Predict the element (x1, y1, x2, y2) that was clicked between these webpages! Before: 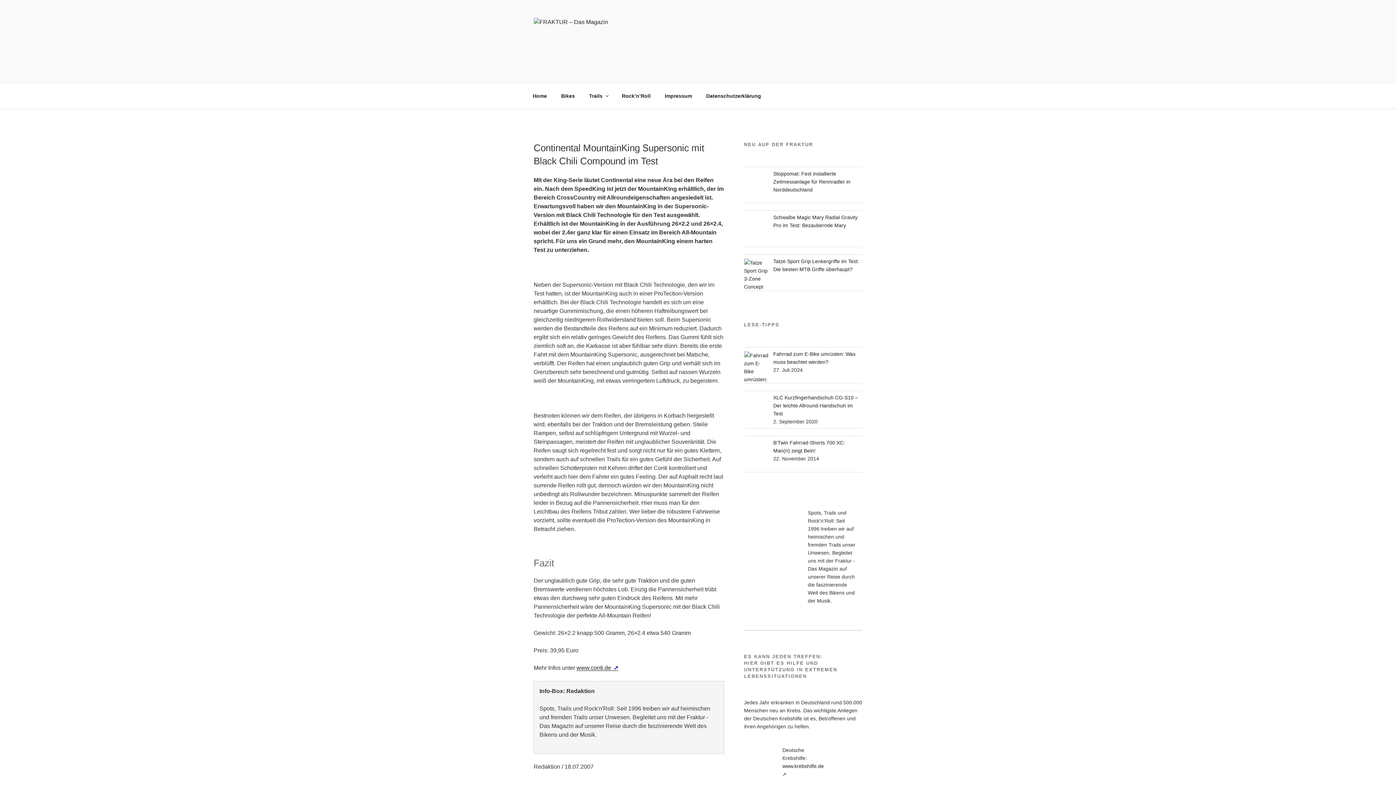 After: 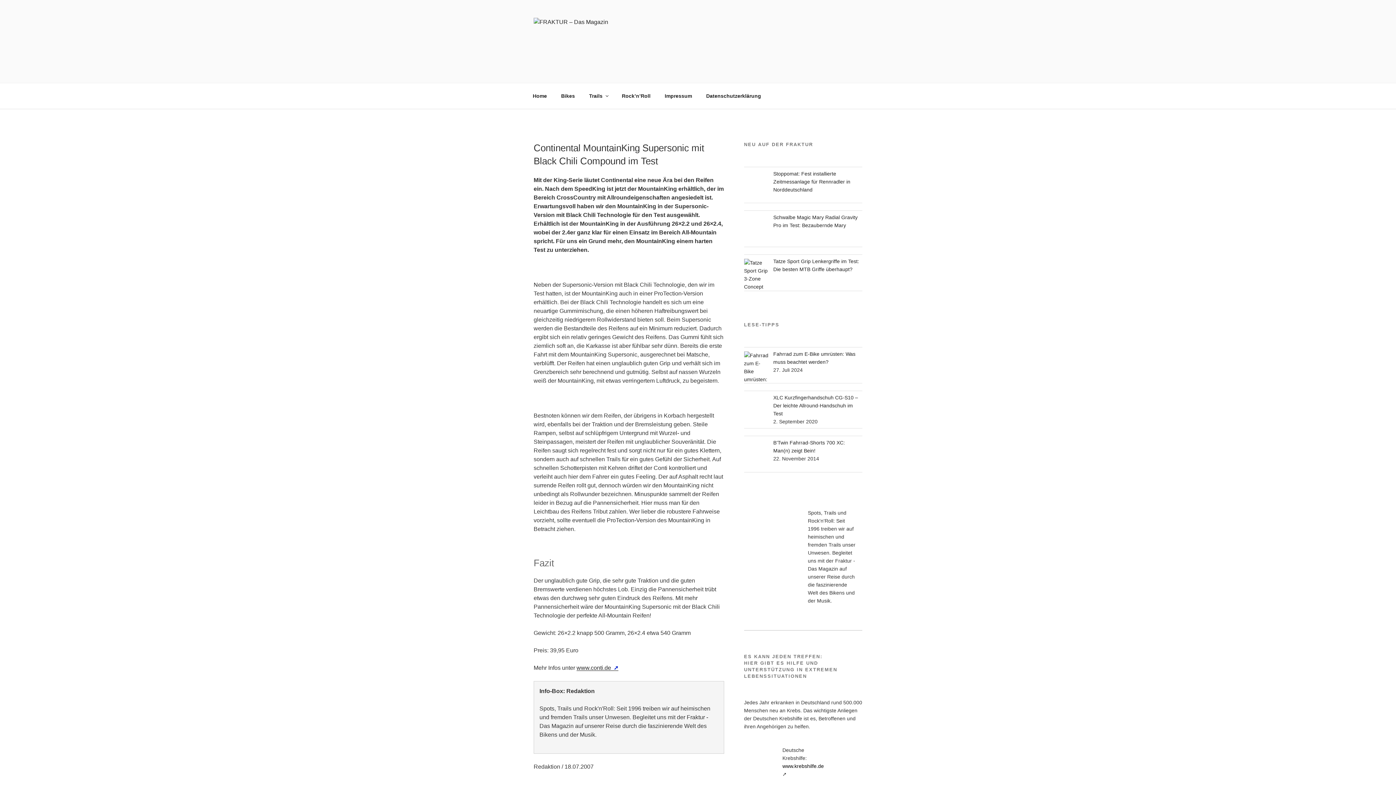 Action: bbox: (782, 762, 824, 770) label: www.krebshilfe.de